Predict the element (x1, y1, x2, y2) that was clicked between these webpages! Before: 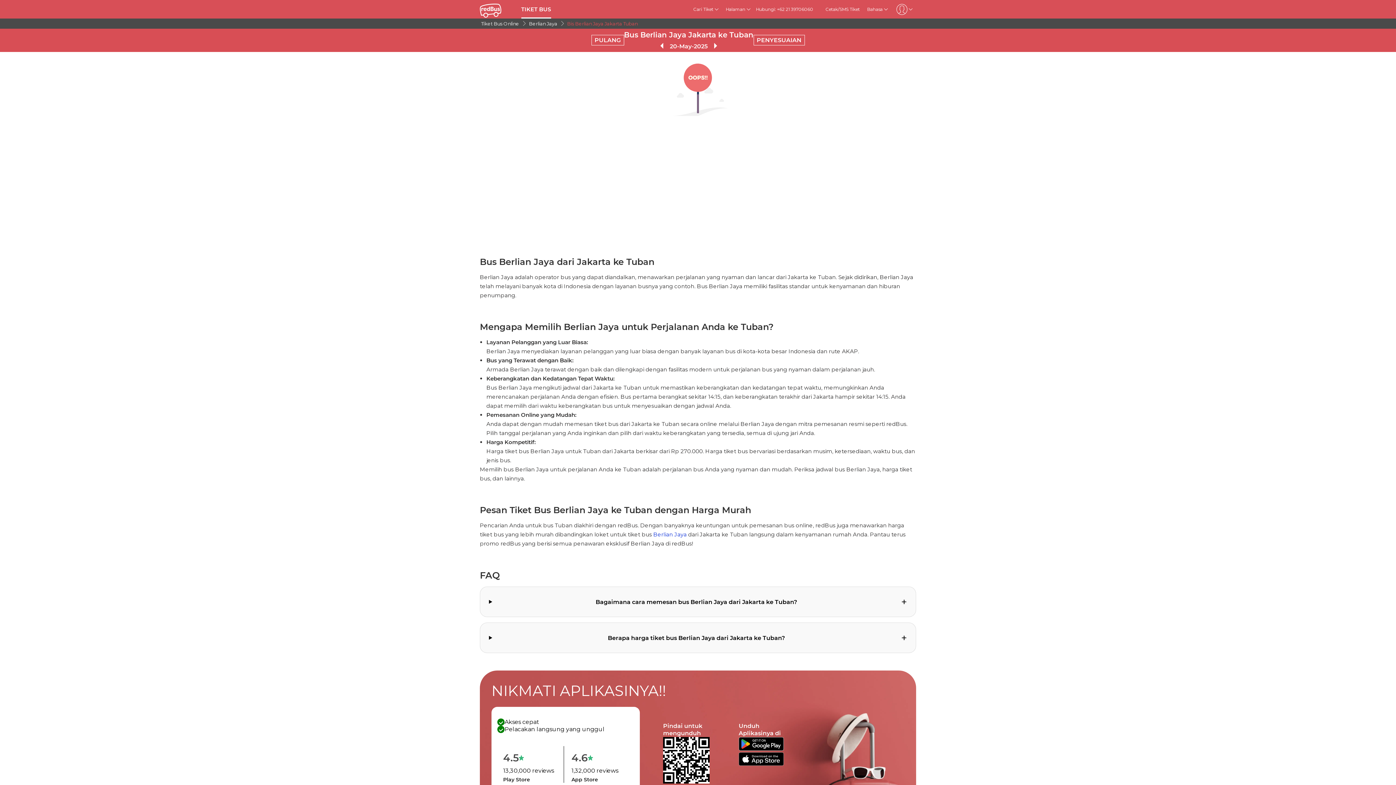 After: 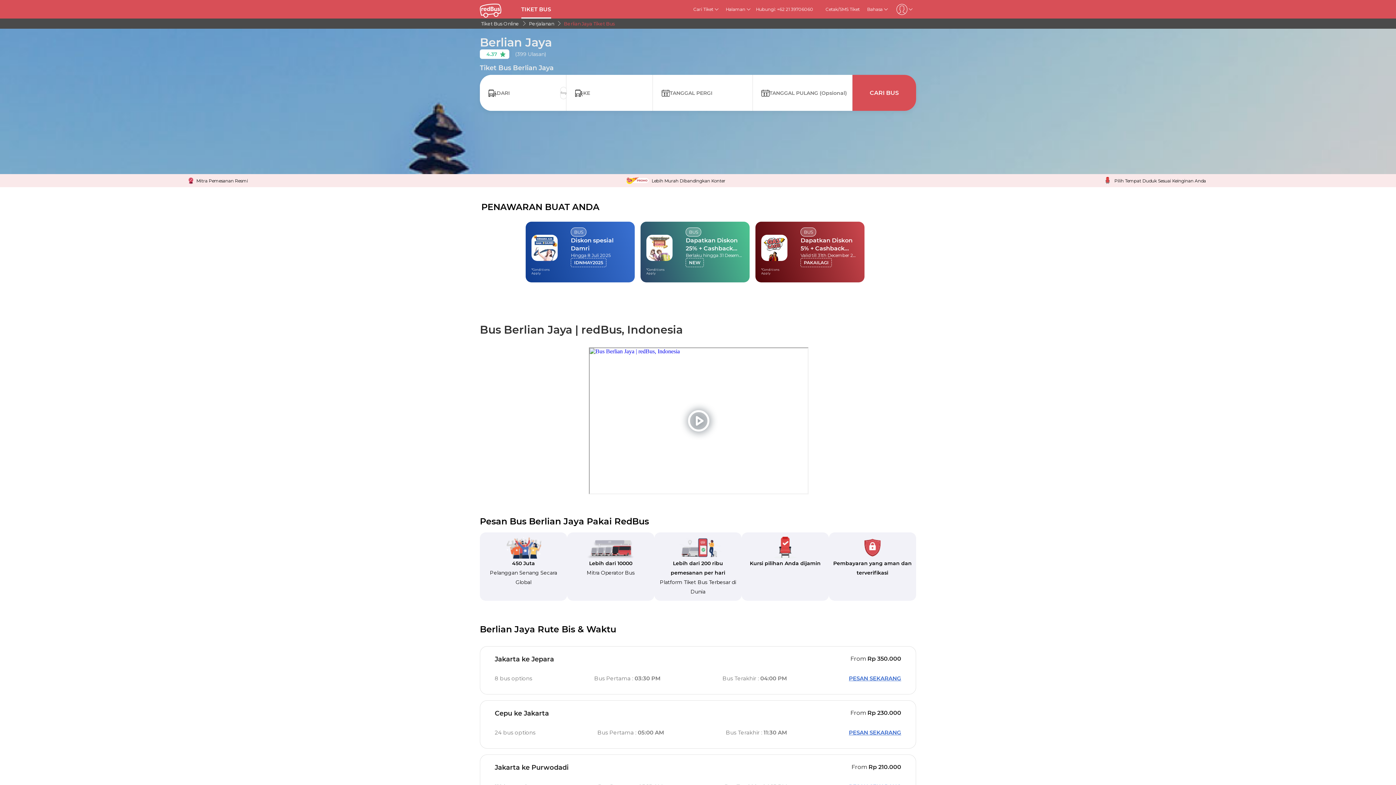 Action: bbox: (528, 20, 559, 26) label: Berlian Jaya